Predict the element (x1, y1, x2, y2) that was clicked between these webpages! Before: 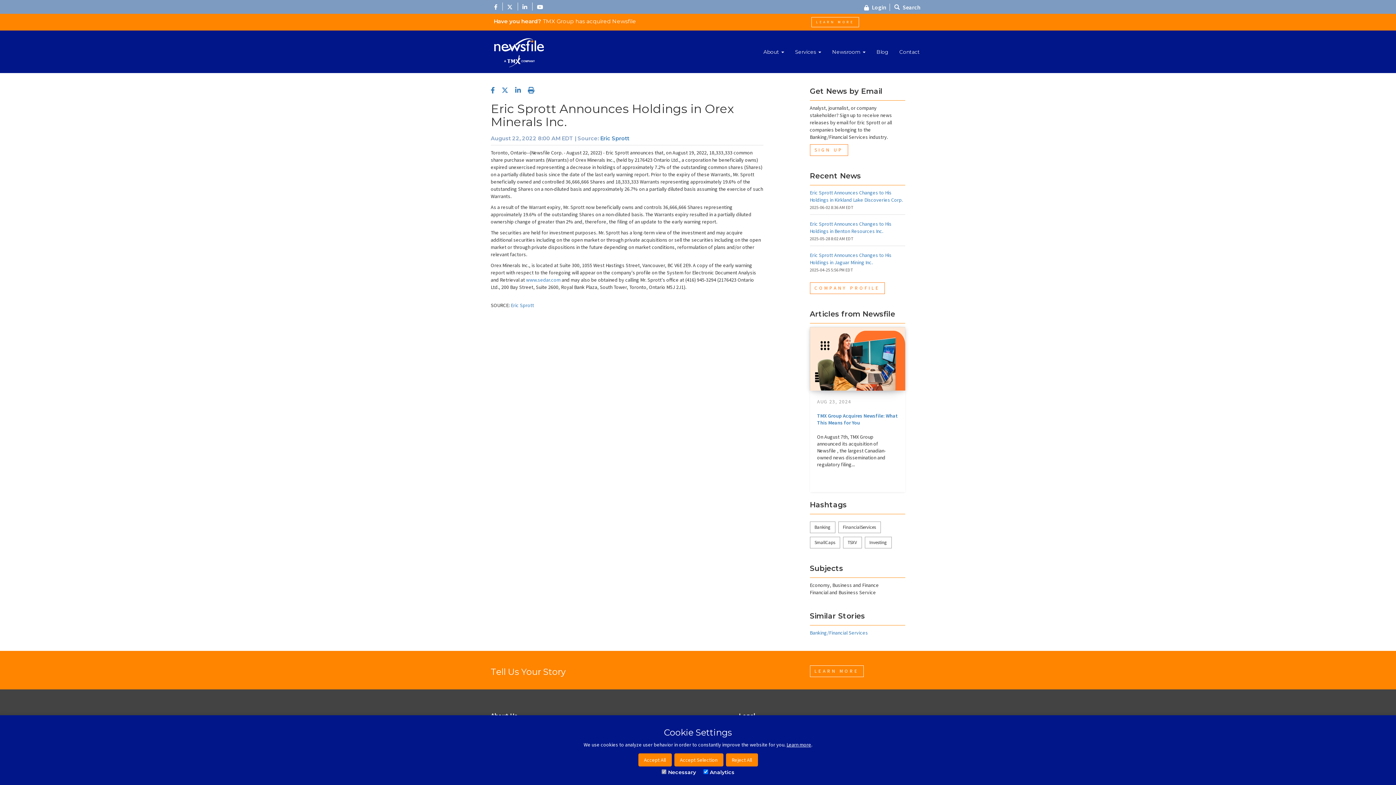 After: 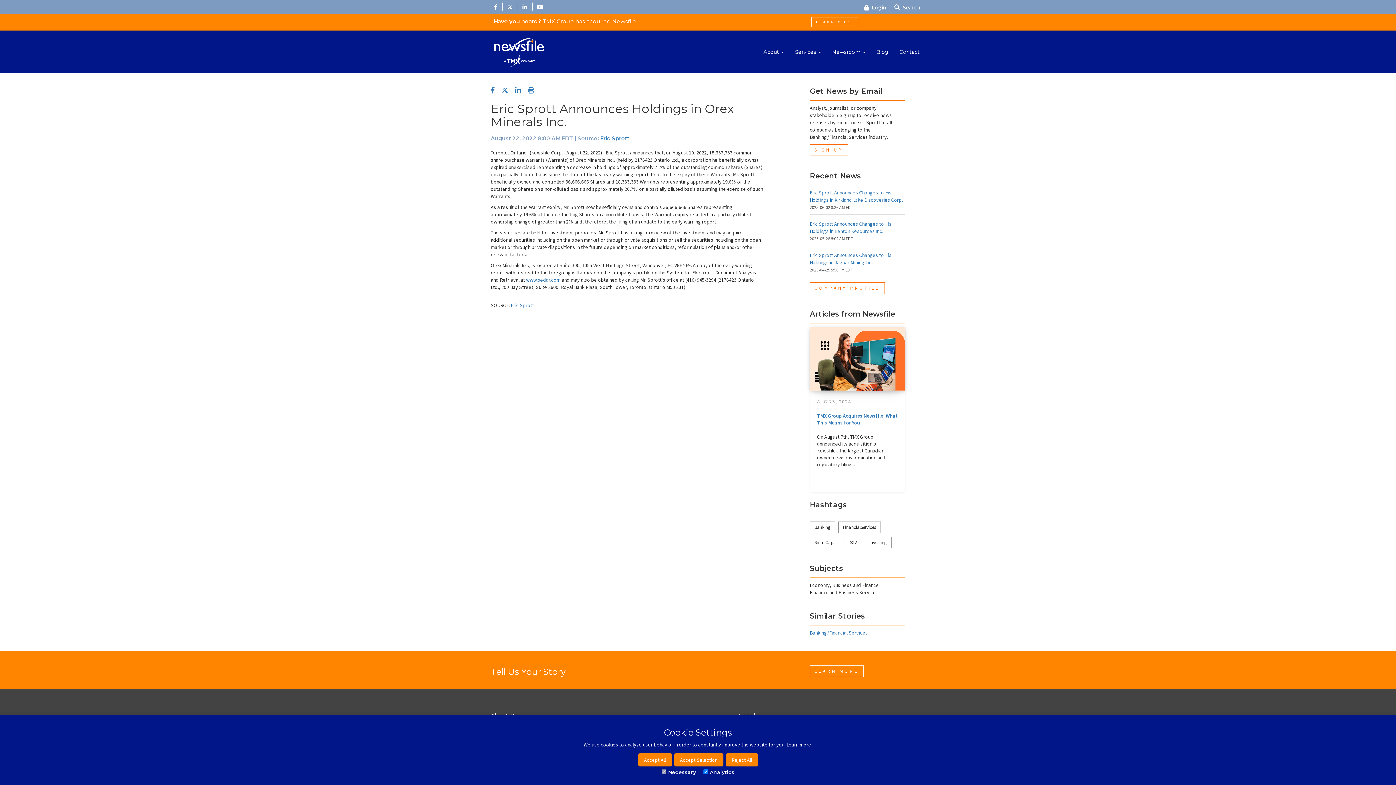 Action: bbox: (507, 2, 518, 10)